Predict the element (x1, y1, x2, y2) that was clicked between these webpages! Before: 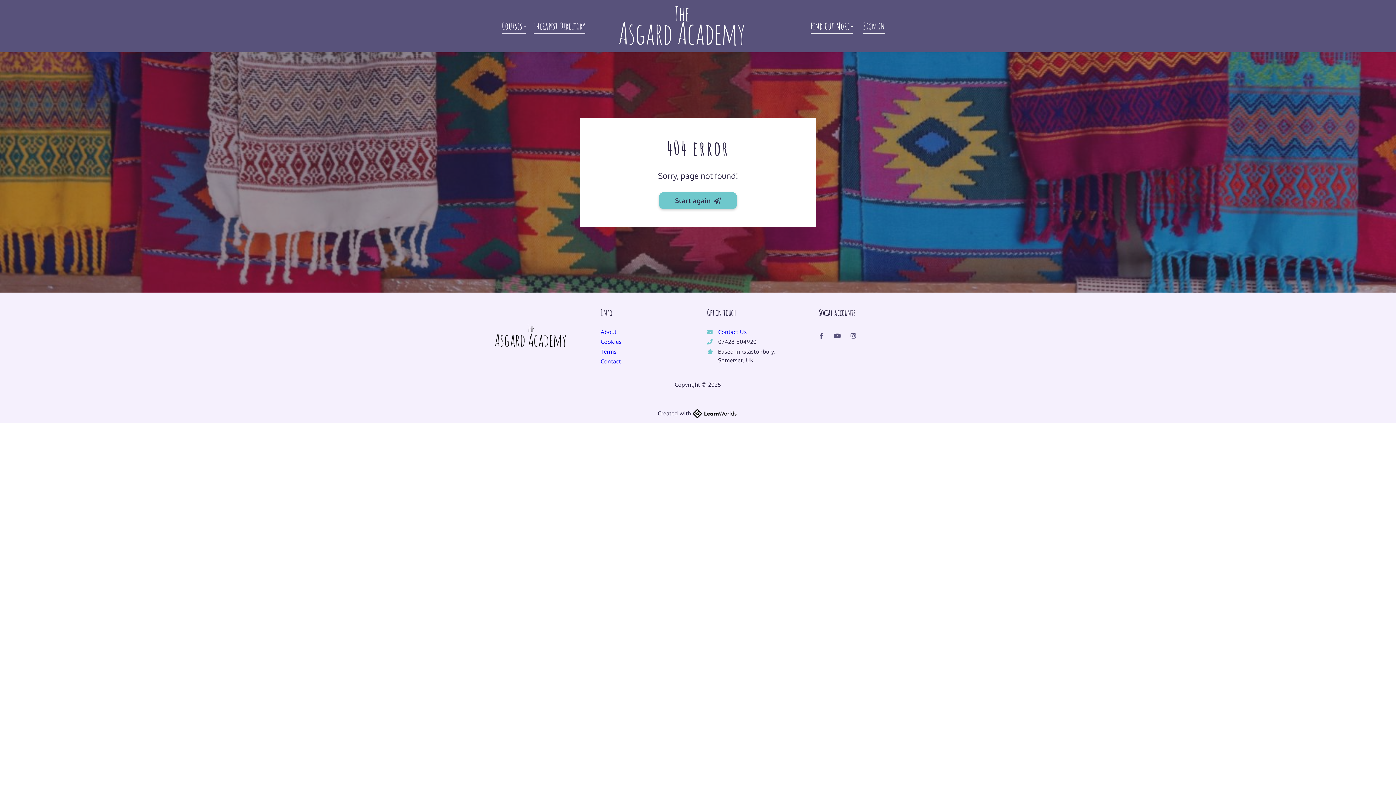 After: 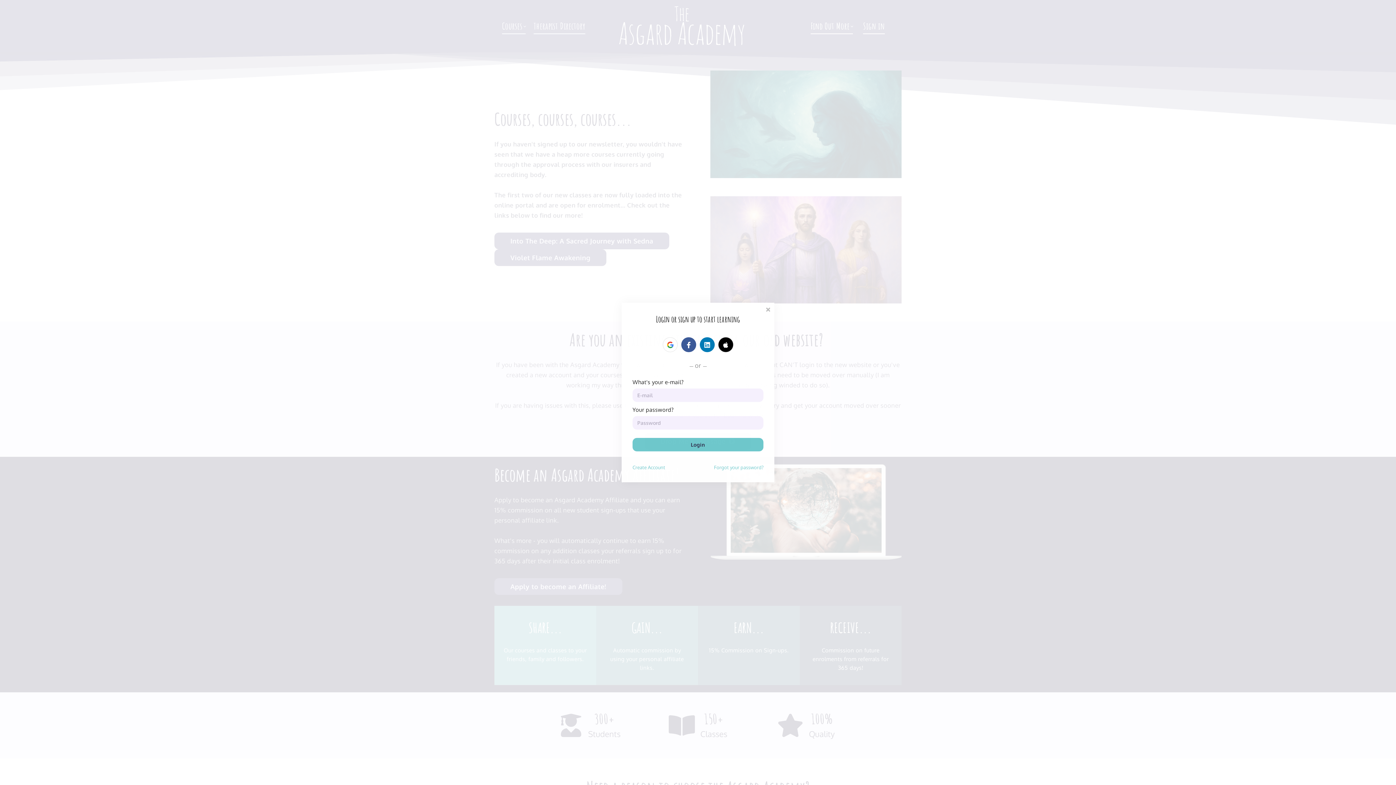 Action: bbox: (659, 192, 737, 209) label: Start again